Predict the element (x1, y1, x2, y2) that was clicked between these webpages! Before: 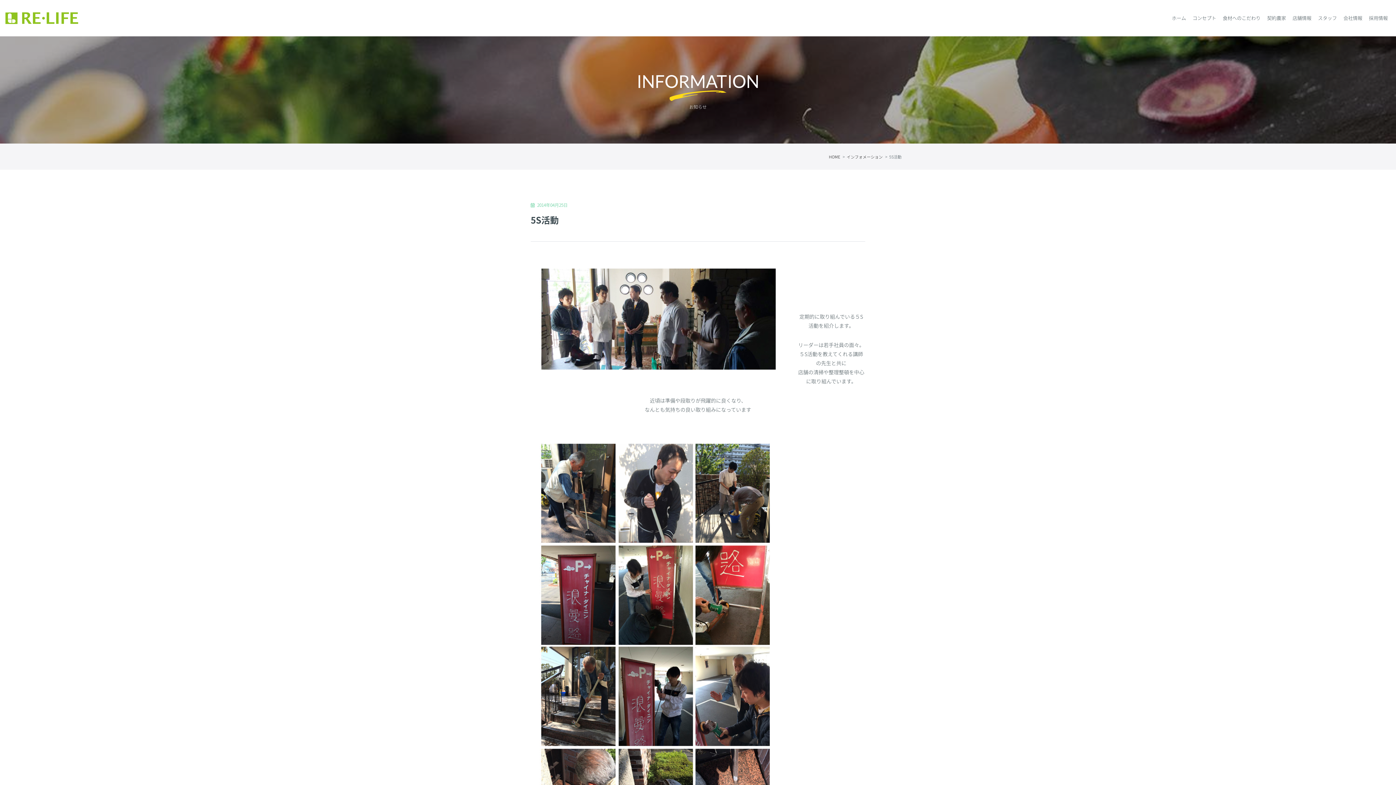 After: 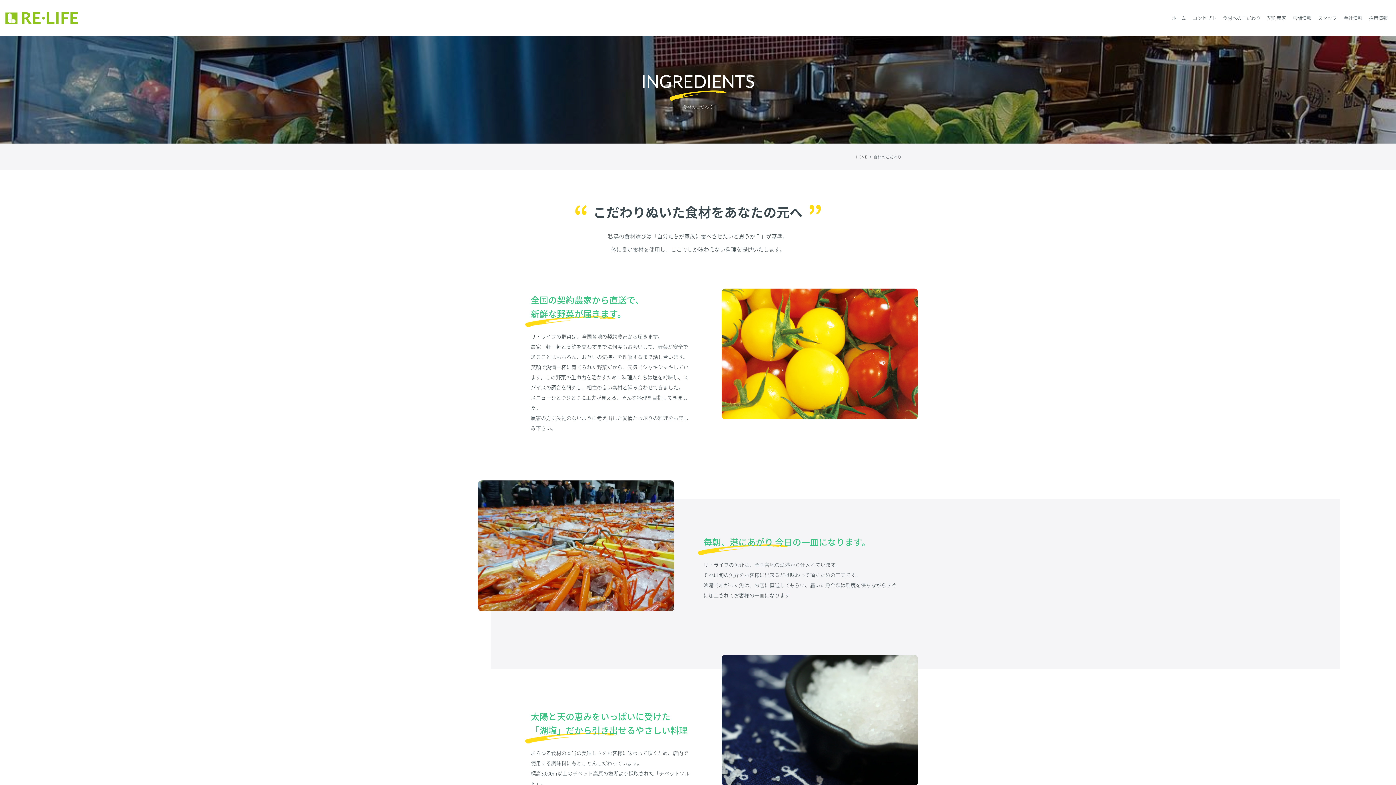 Action: label: 食材へのこだわり bbox: (1223, 14, 1260, 21)